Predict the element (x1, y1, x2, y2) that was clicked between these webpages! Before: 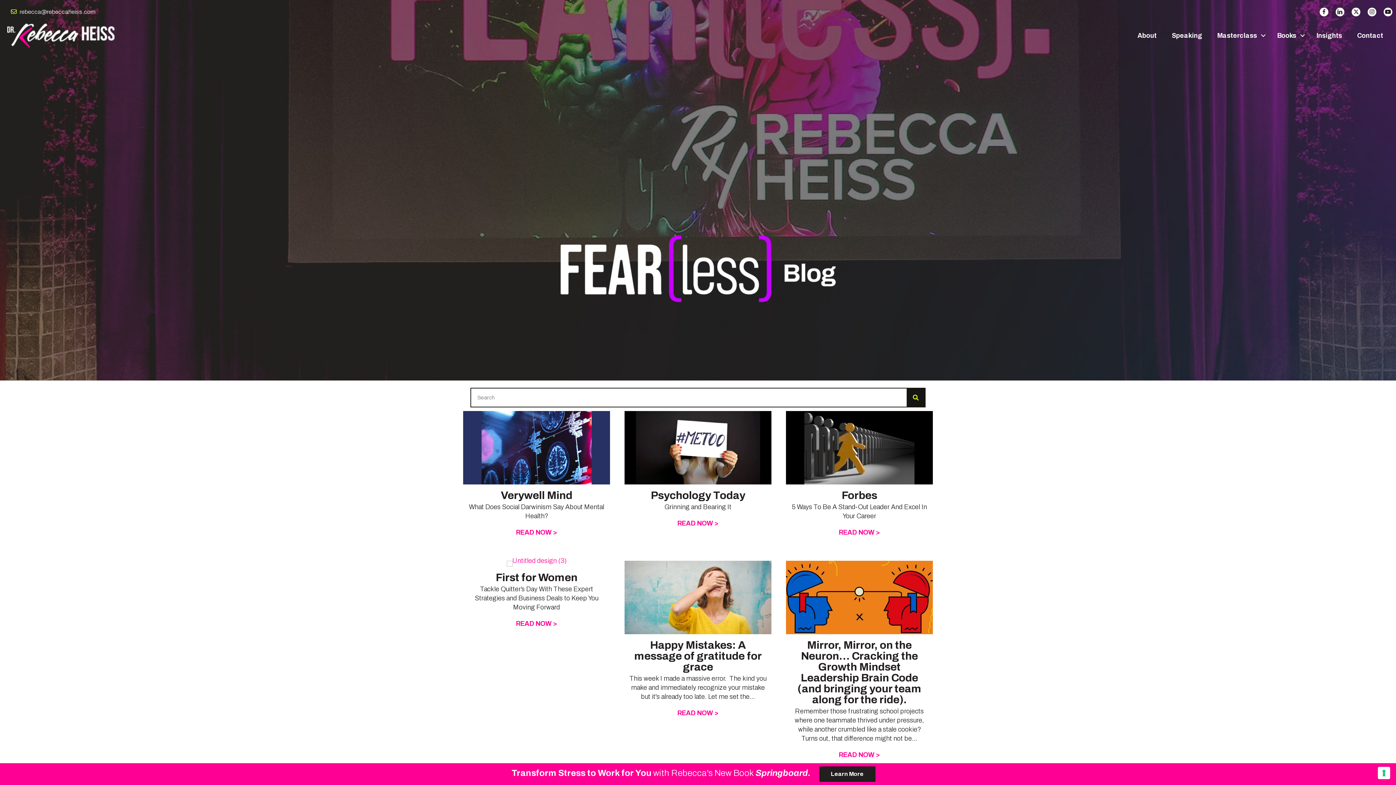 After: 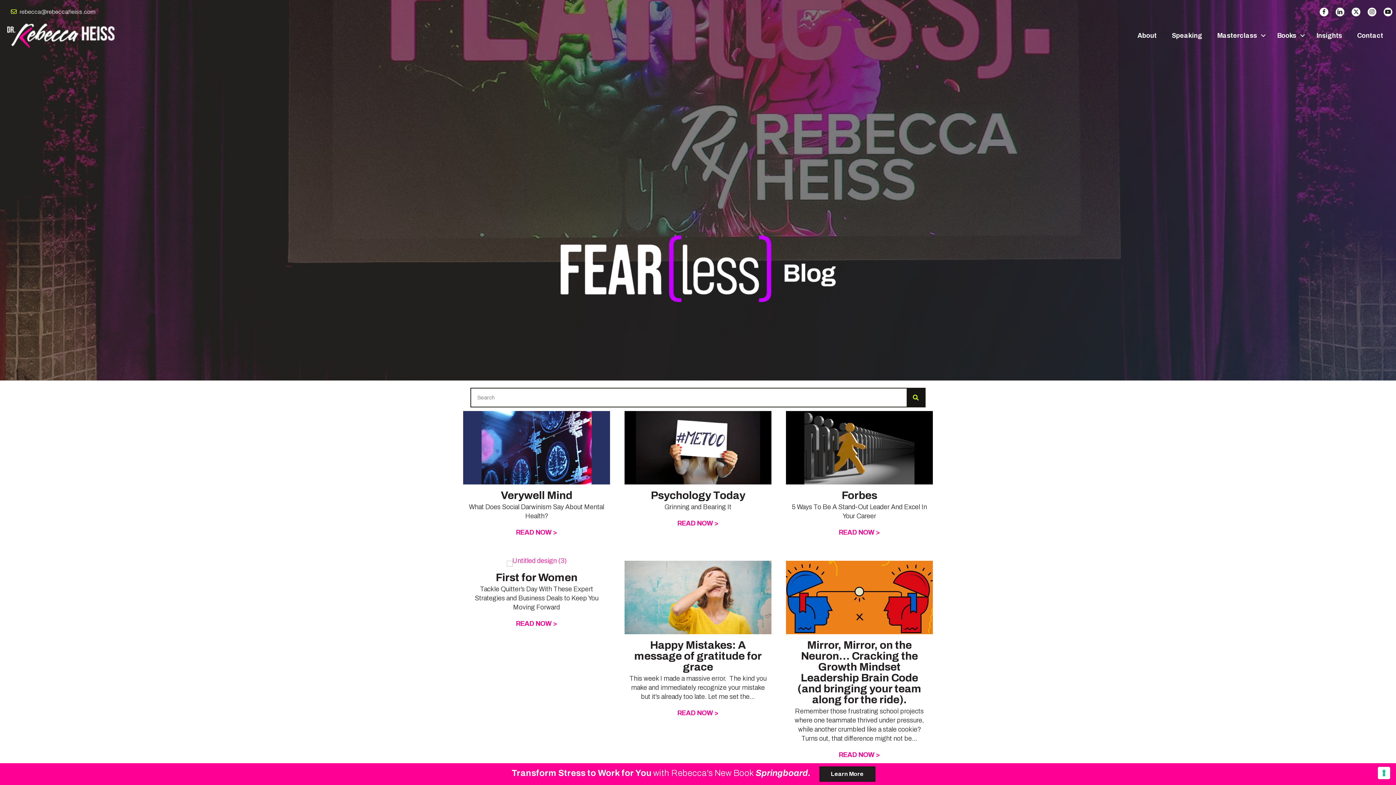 Action: label: Psychology Today (opens in a new tab) bbox: (650, 489, 745, 501)